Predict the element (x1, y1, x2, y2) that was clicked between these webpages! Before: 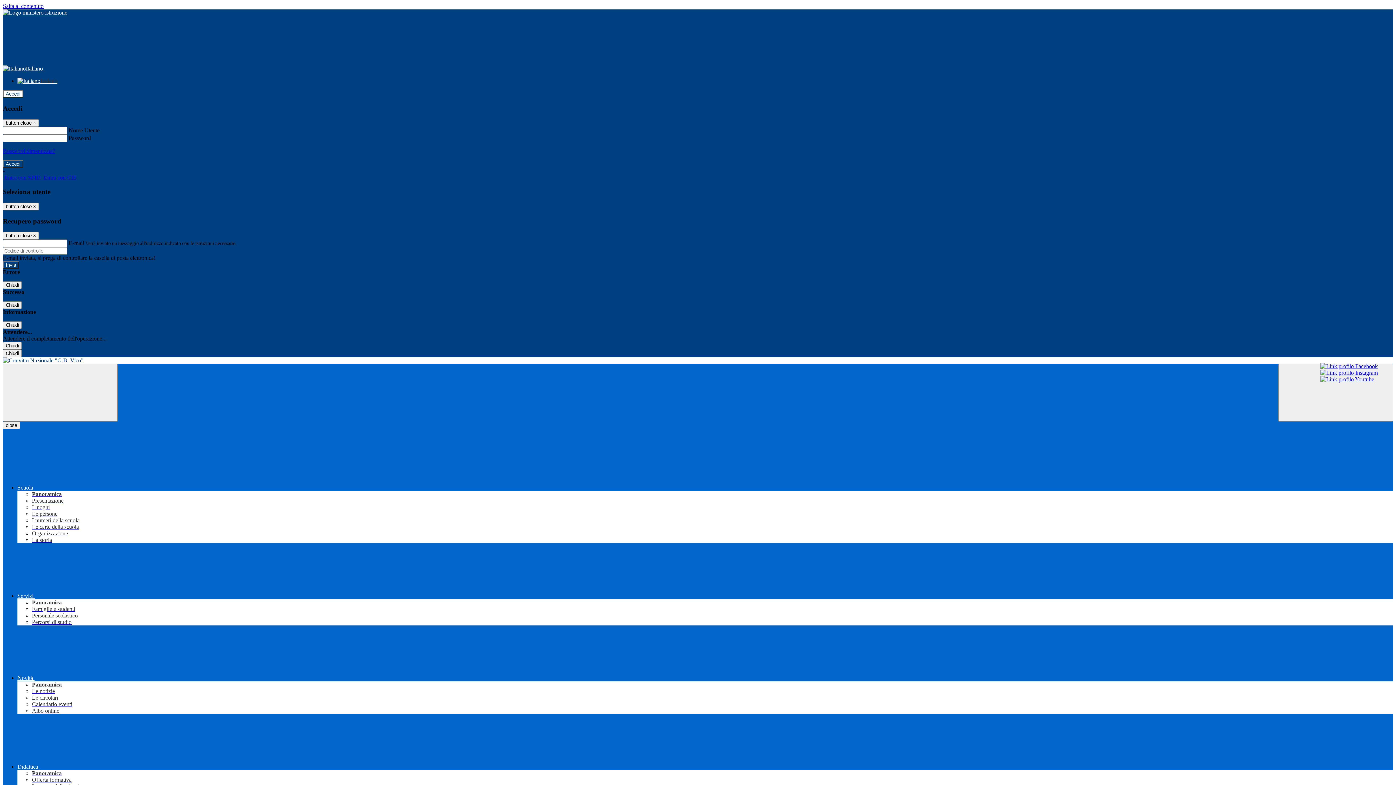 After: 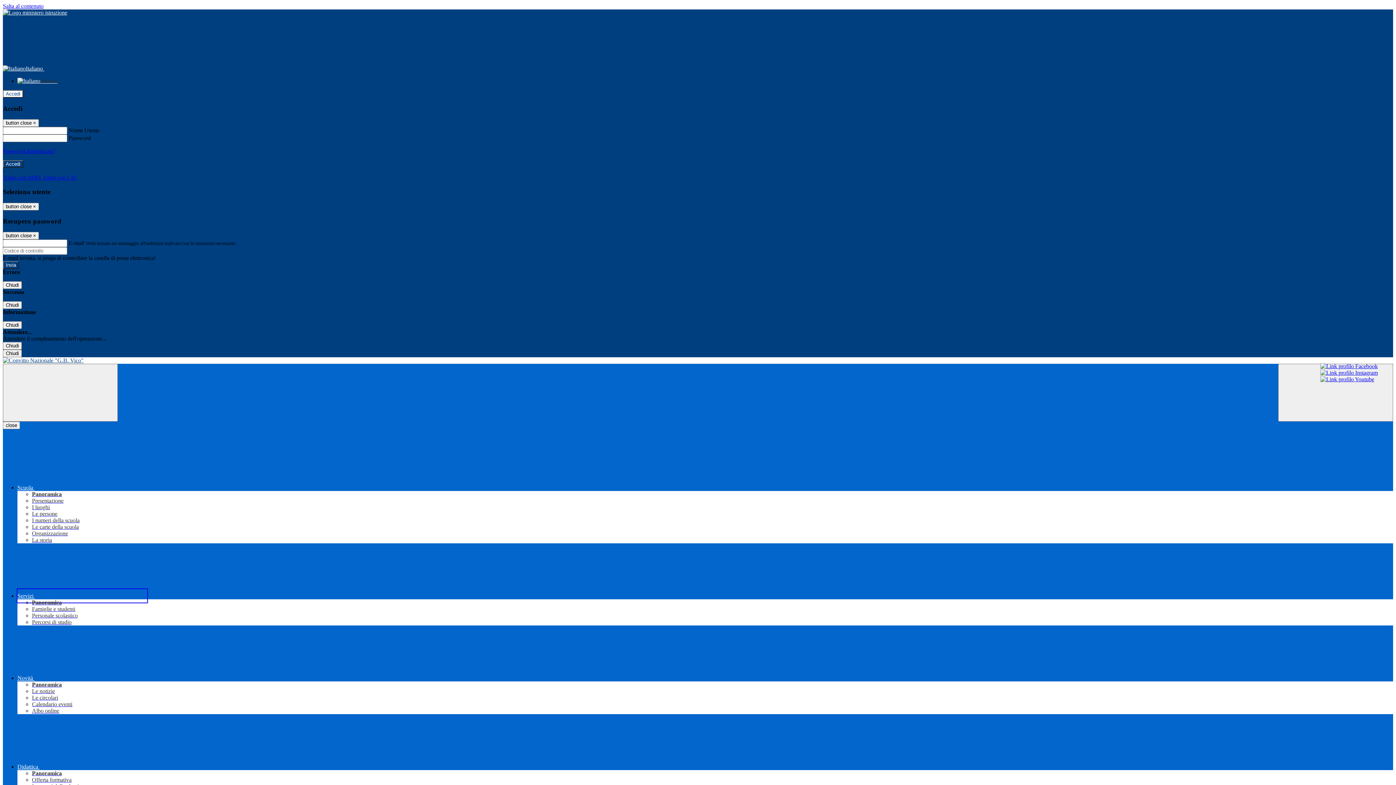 Action: label: Servizi  bbox: (17, 589, 147, 603)